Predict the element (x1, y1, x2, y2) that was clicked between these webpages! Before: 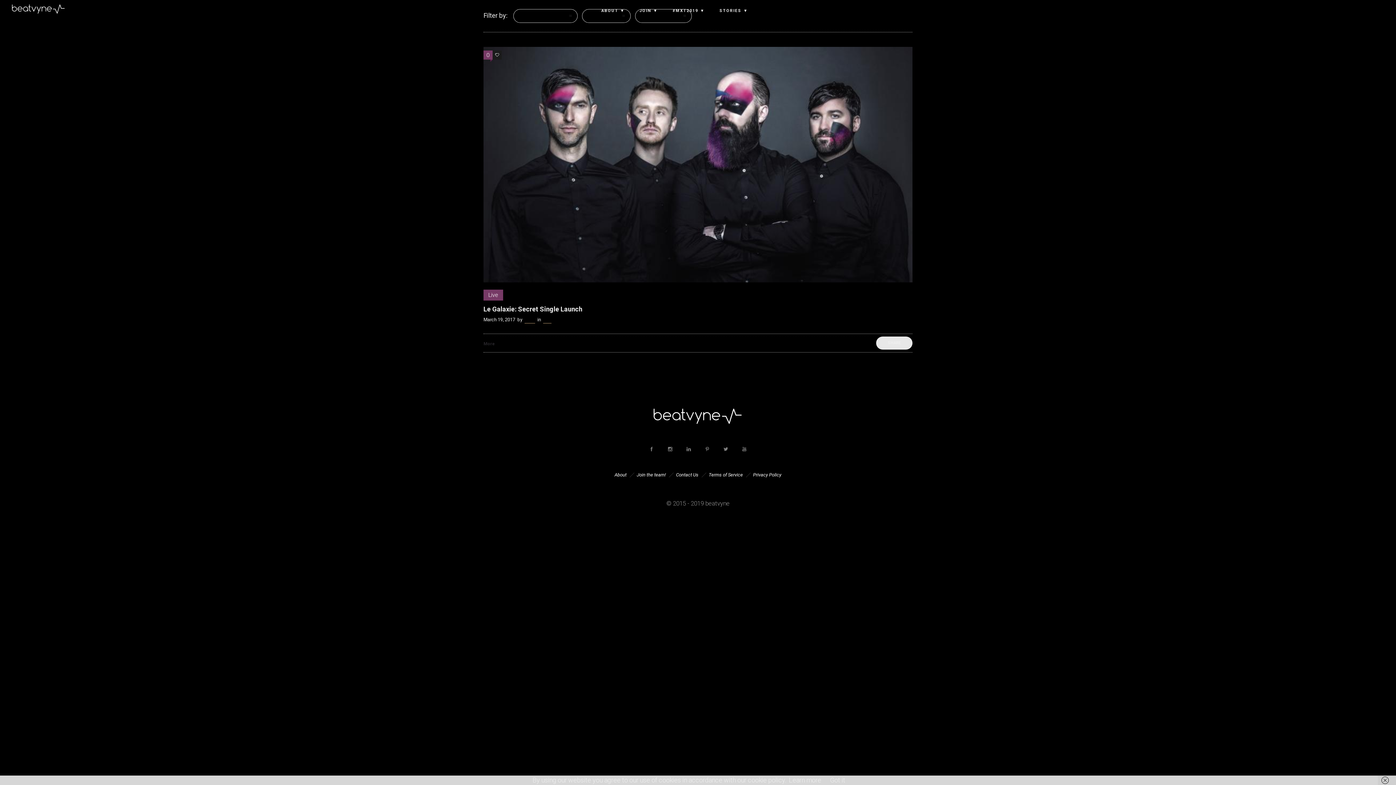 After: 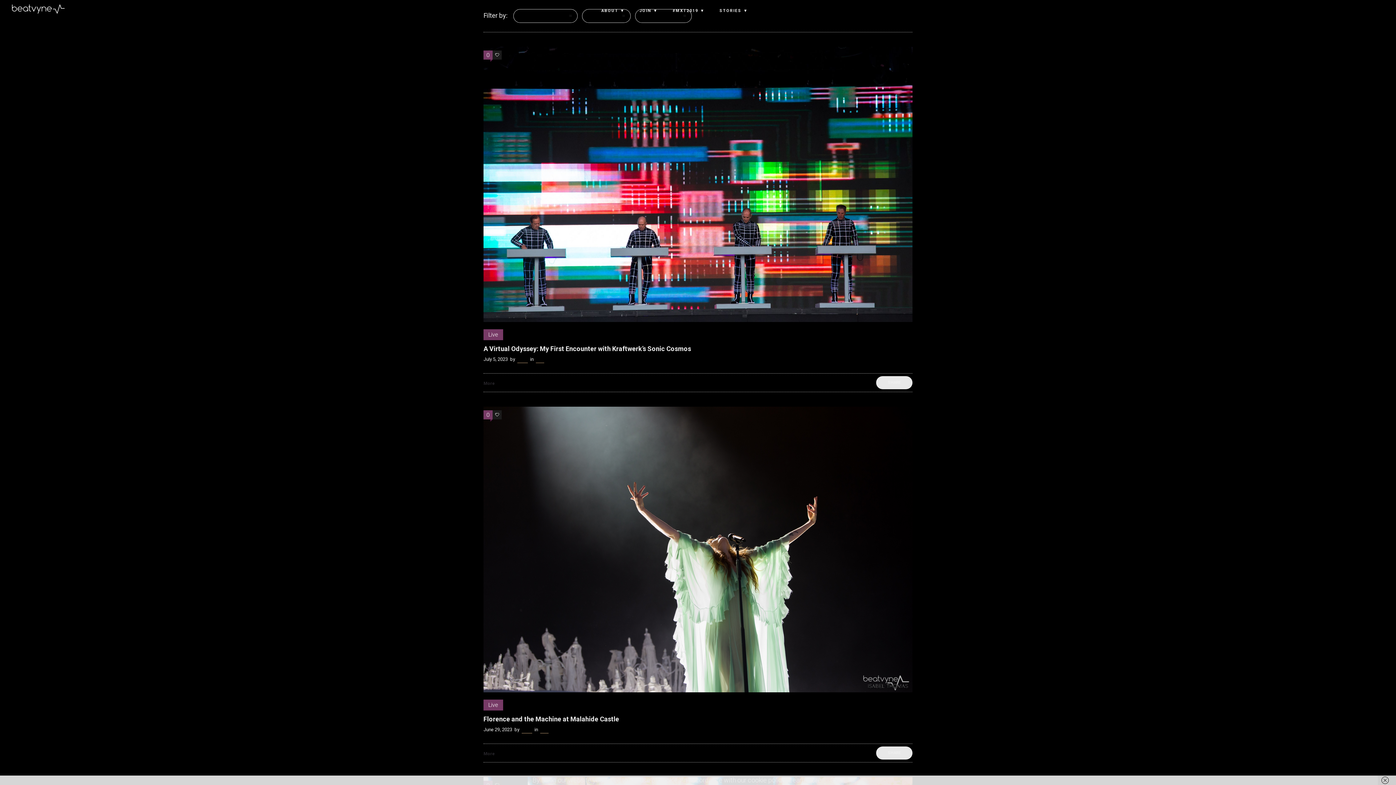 Action: bbox: (543, 316, 551, 323) label: Live